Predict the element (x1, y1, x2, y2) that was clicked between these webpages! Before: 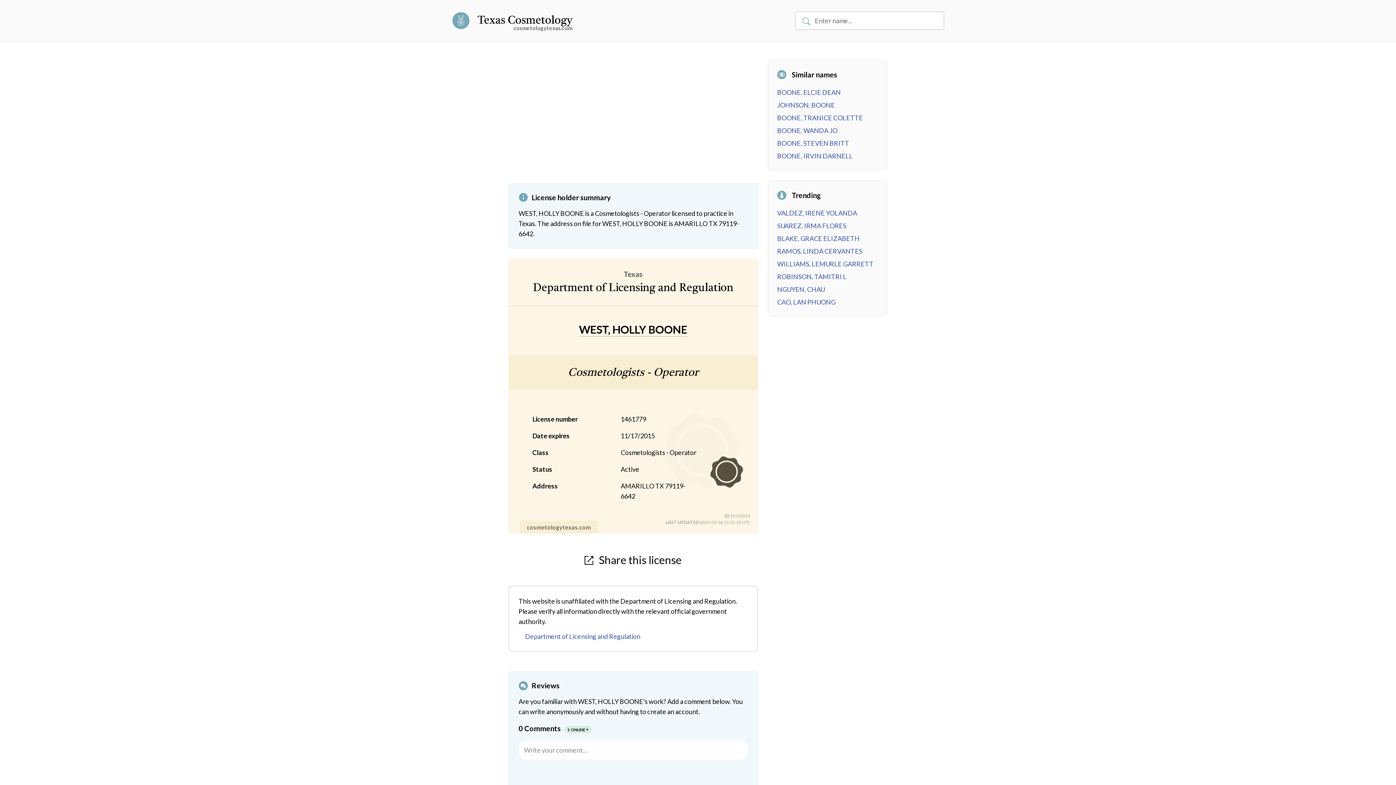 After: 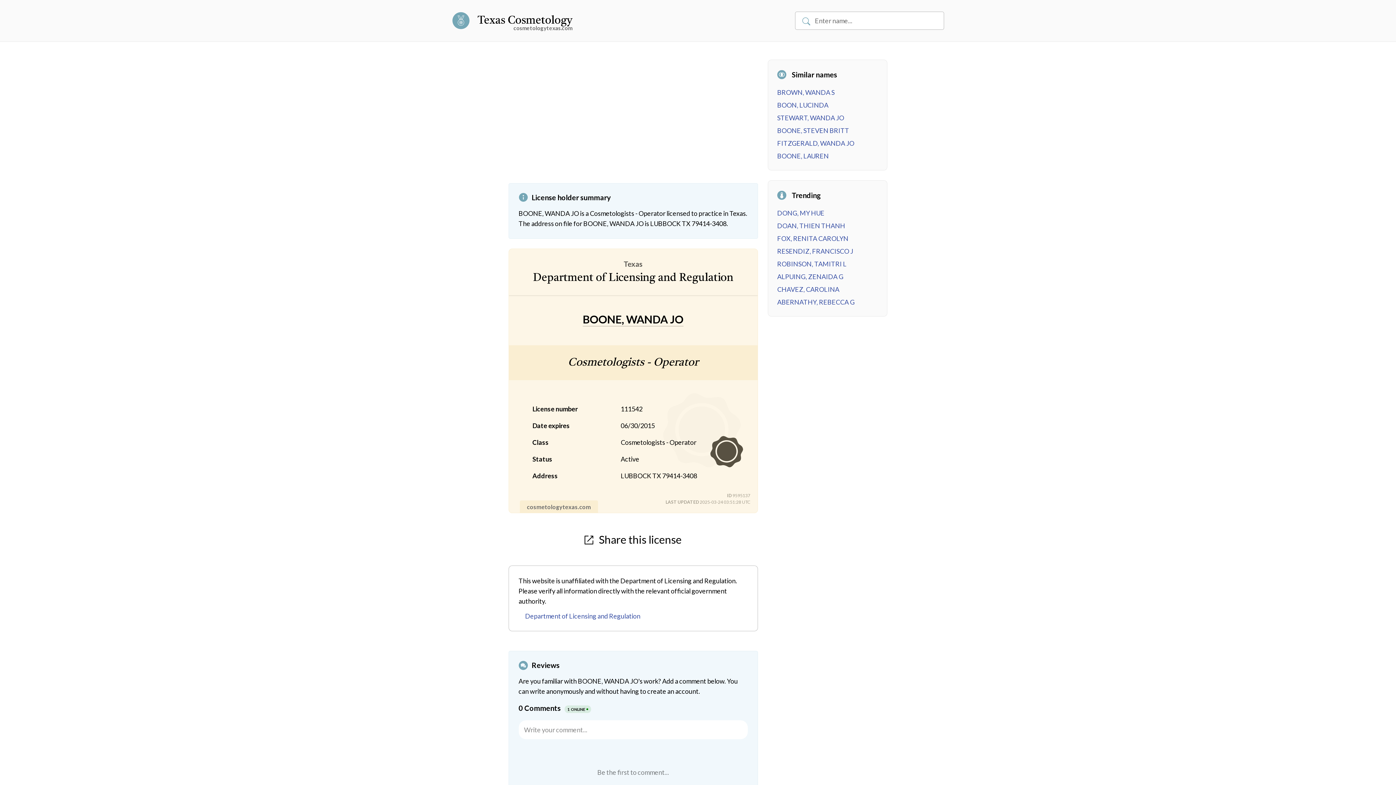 Action: label: BOONE, WANDA JO bbox: (777, 126, 837, 134)